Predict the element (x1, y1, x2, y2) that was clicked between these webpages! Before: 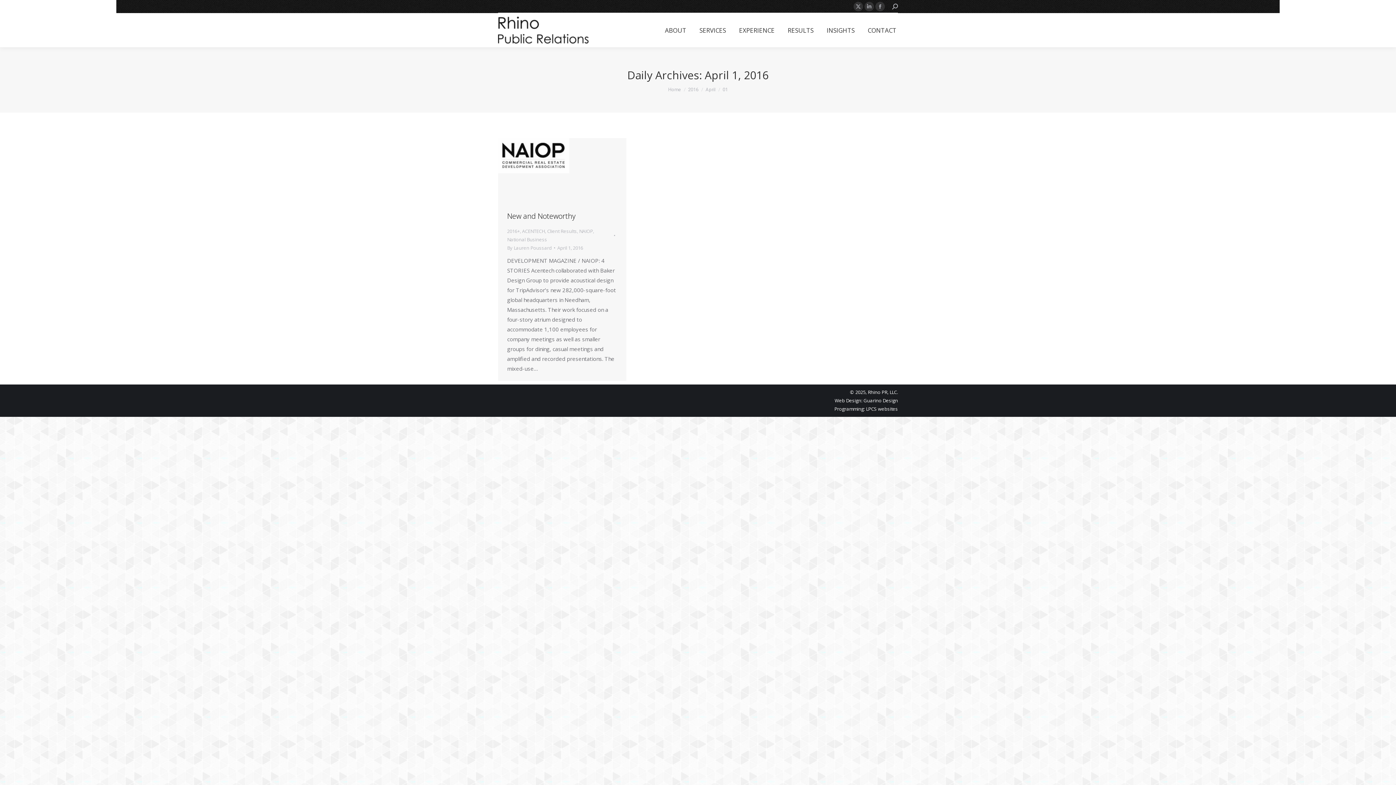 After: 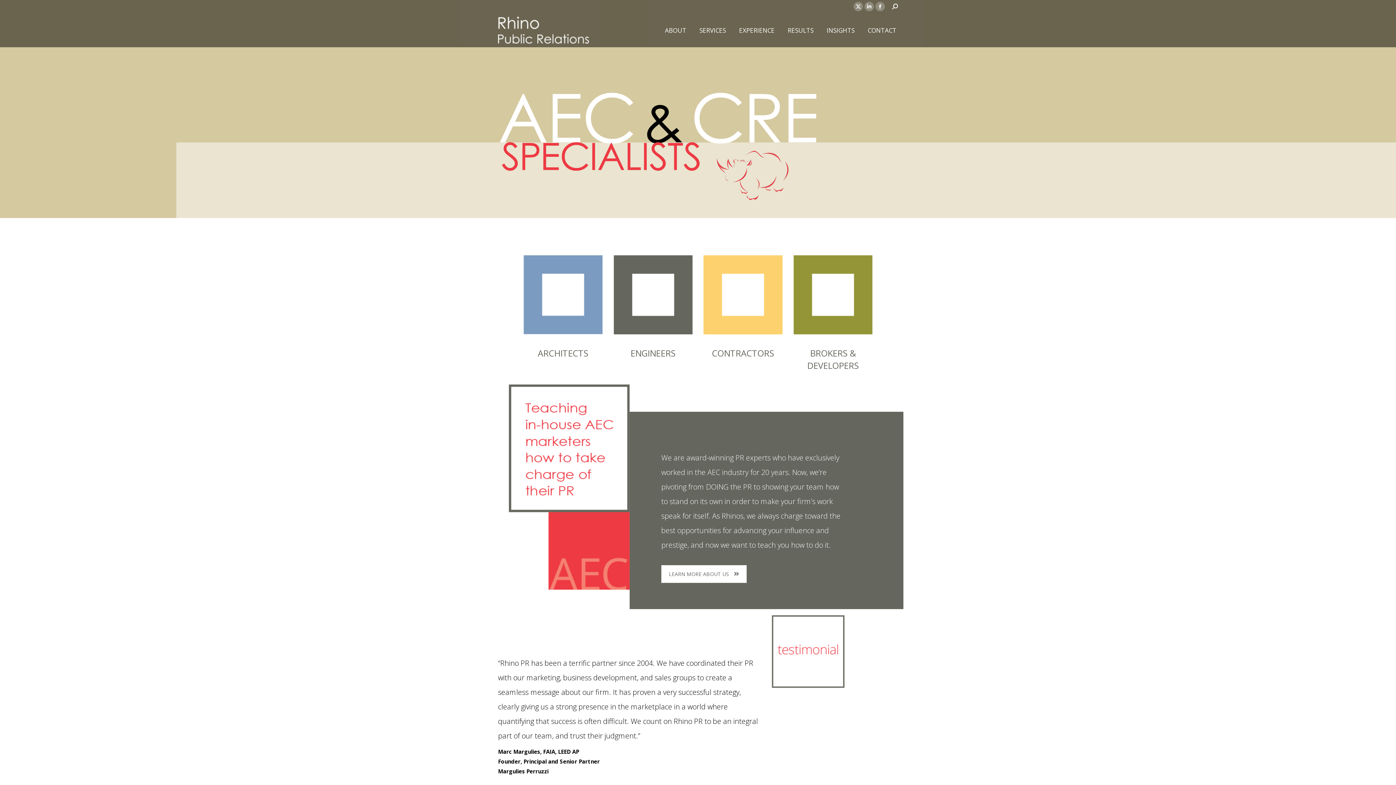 Action: bbox: (507, 243, 555, 252) label: By Lauren Poussard